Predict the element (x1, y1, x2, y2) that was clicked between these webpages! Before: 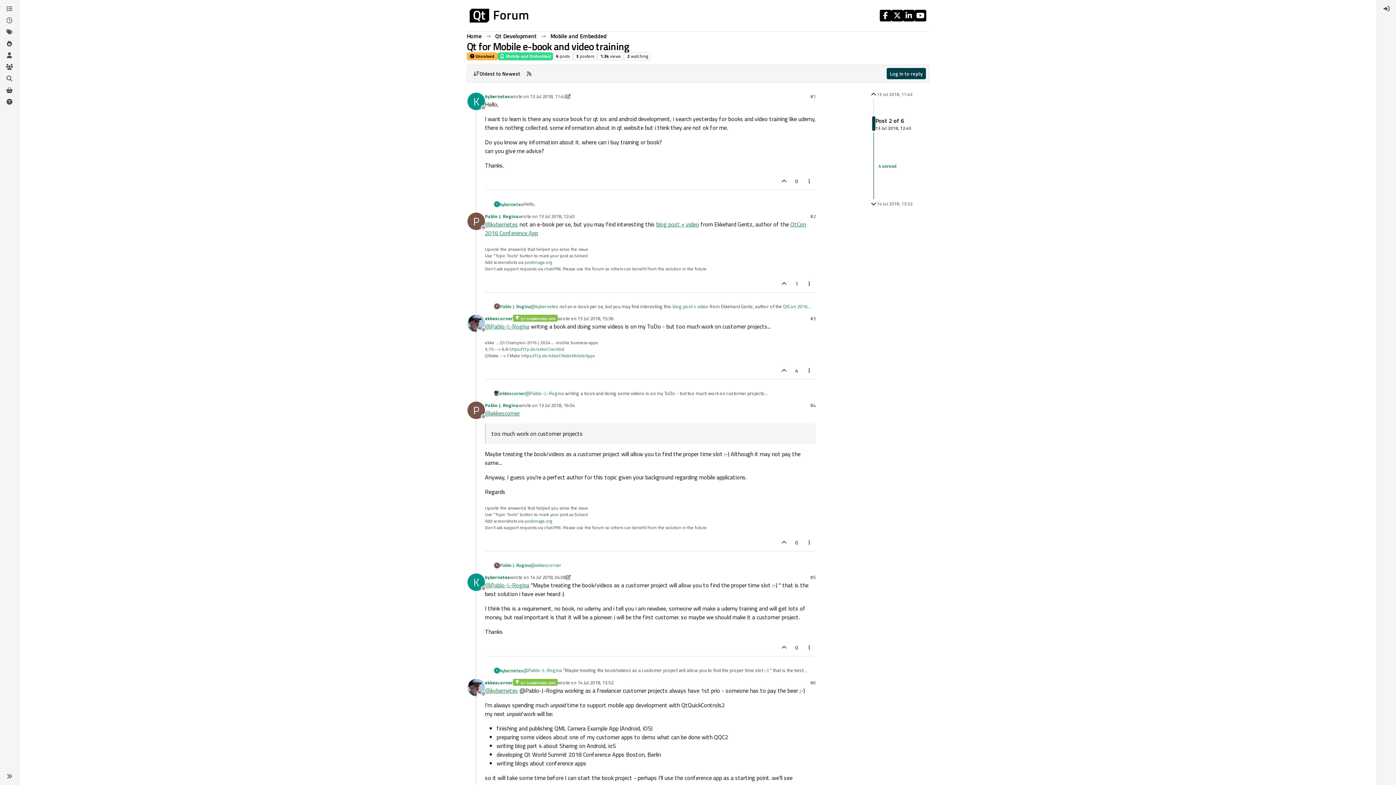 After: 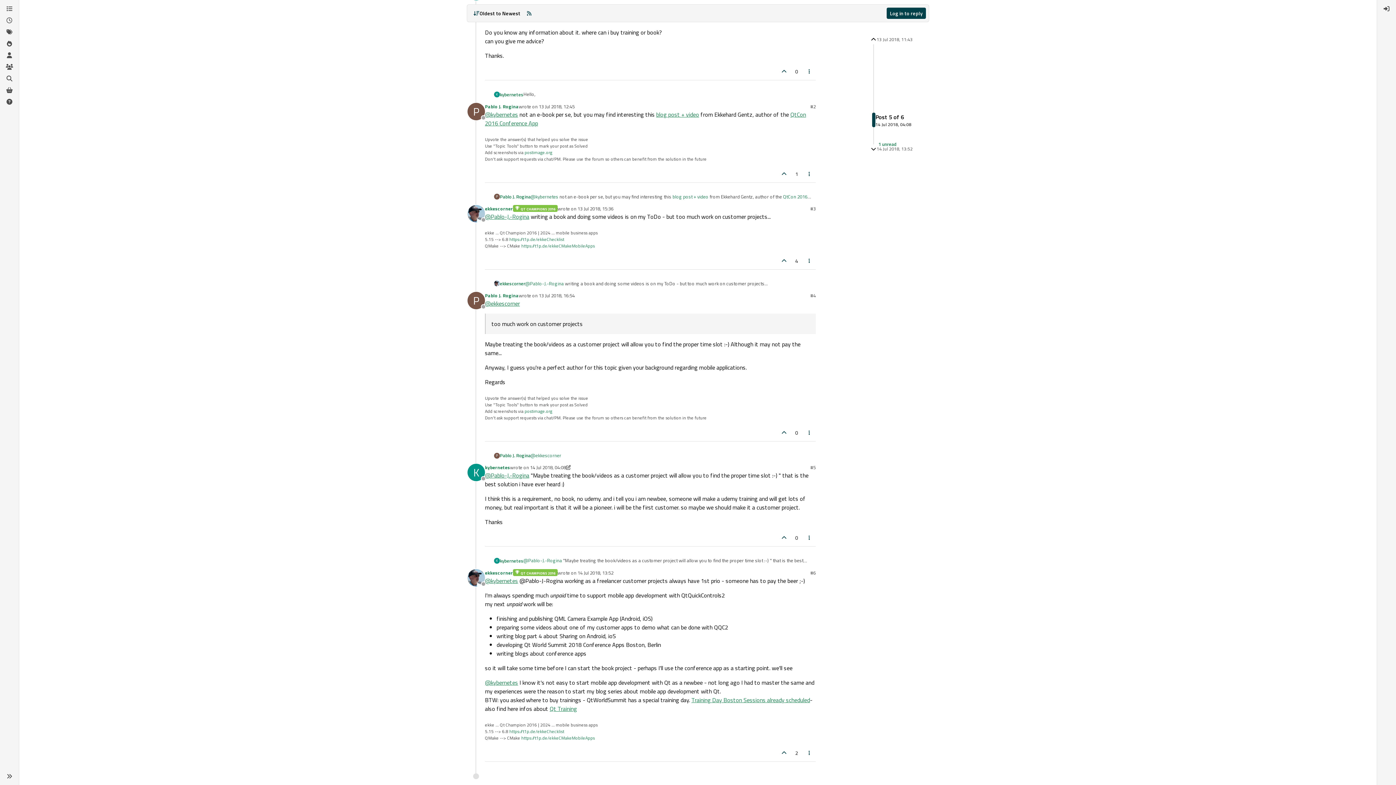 Action: label: 14 Jul 2018, 04:08 bbox: (530, 573, 566, 581)